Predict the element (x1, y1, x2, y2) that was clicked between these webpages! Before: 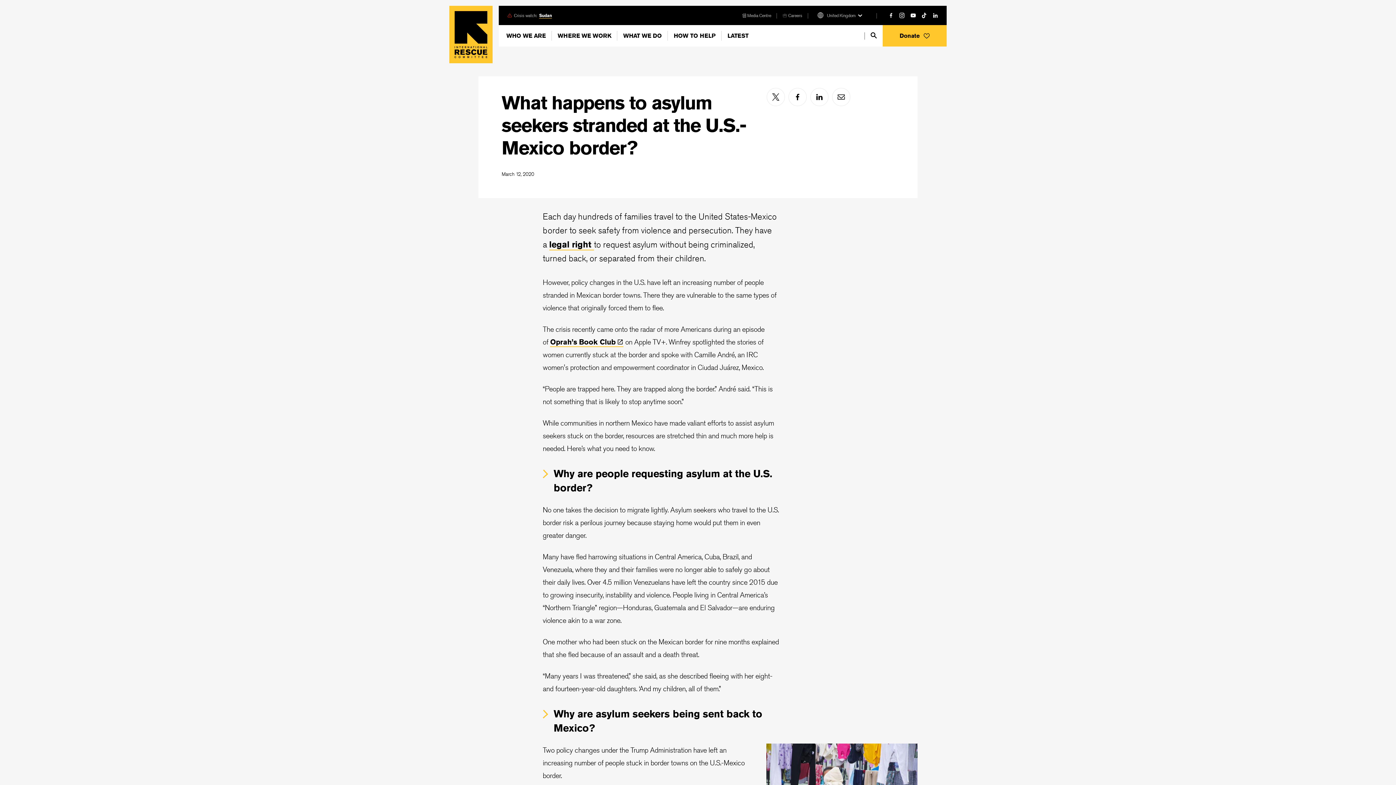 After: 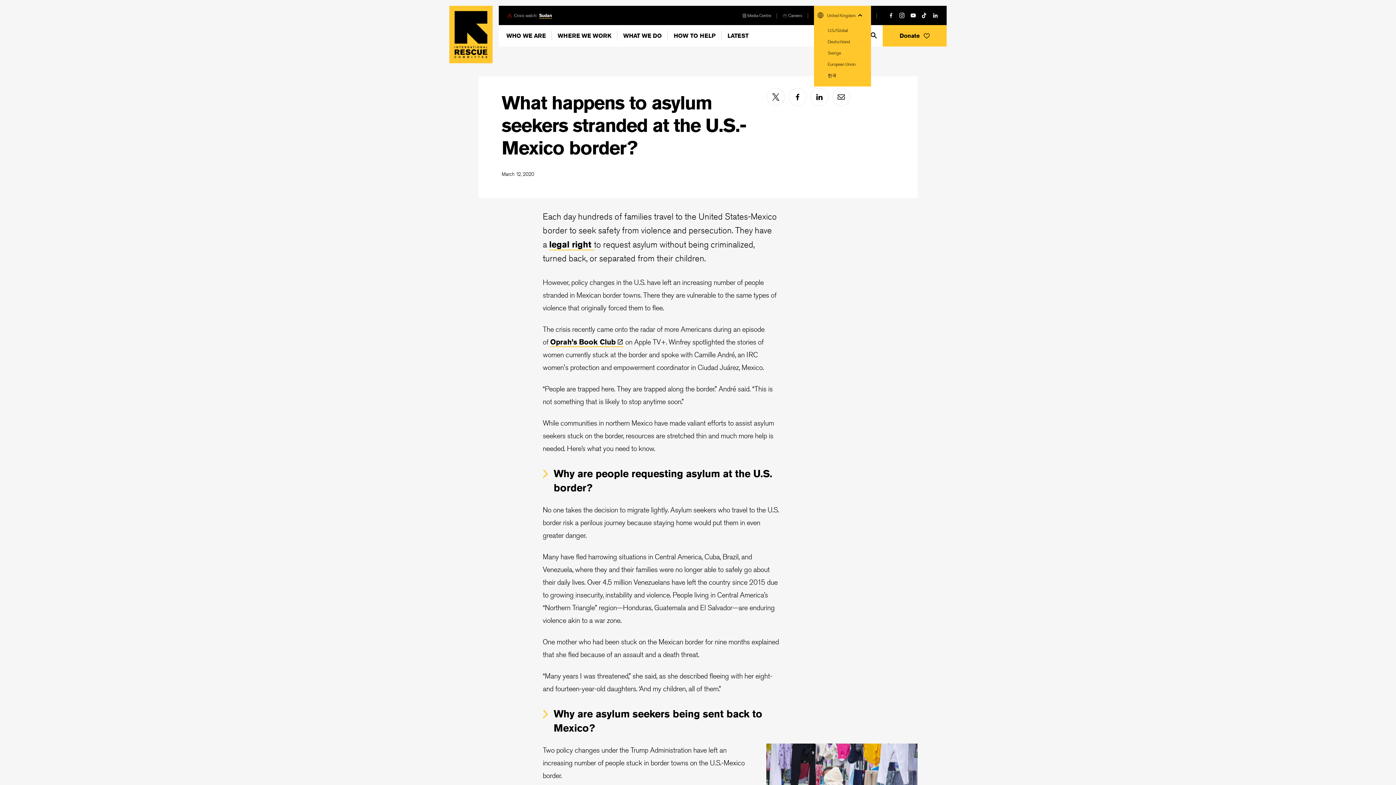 Action: label: United Kingdom bbox: (814, 5, 871, 19)